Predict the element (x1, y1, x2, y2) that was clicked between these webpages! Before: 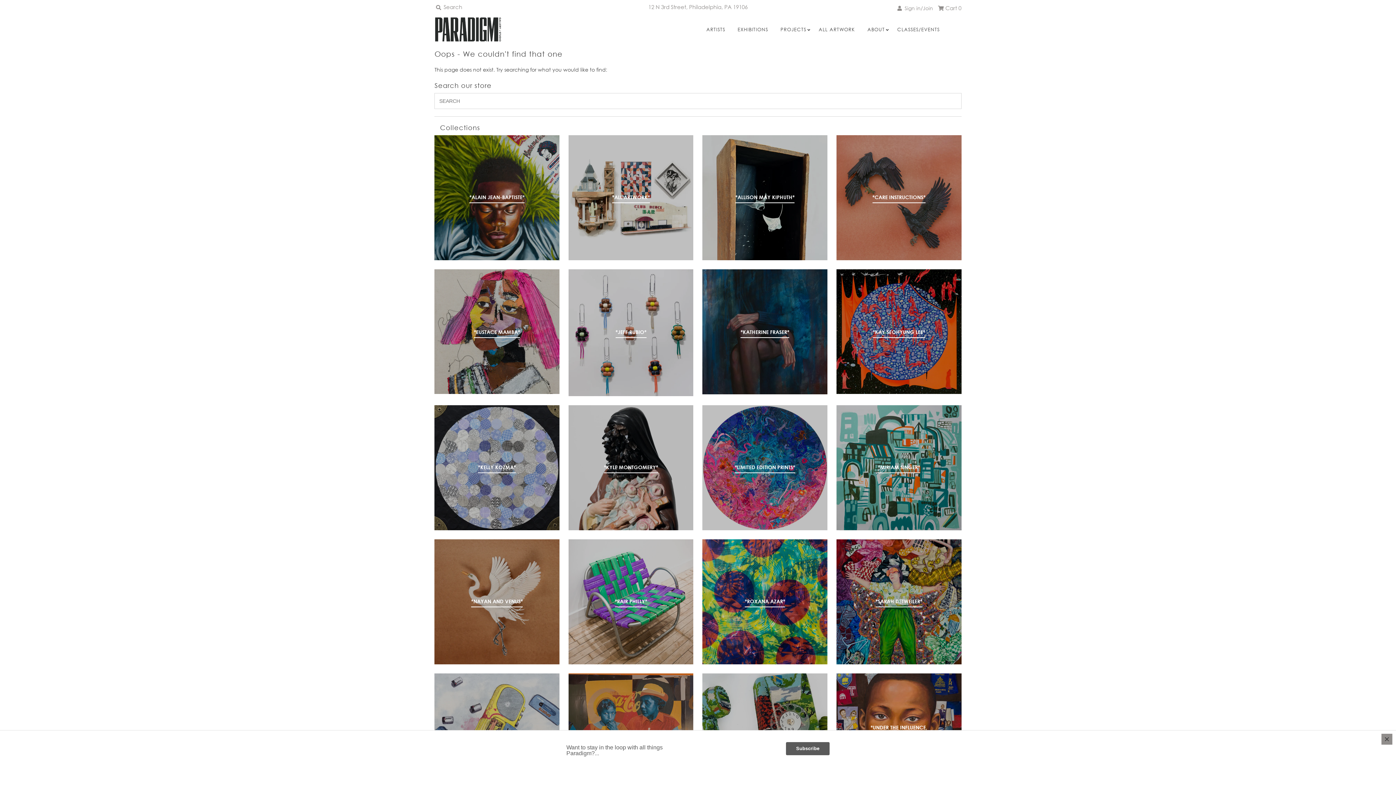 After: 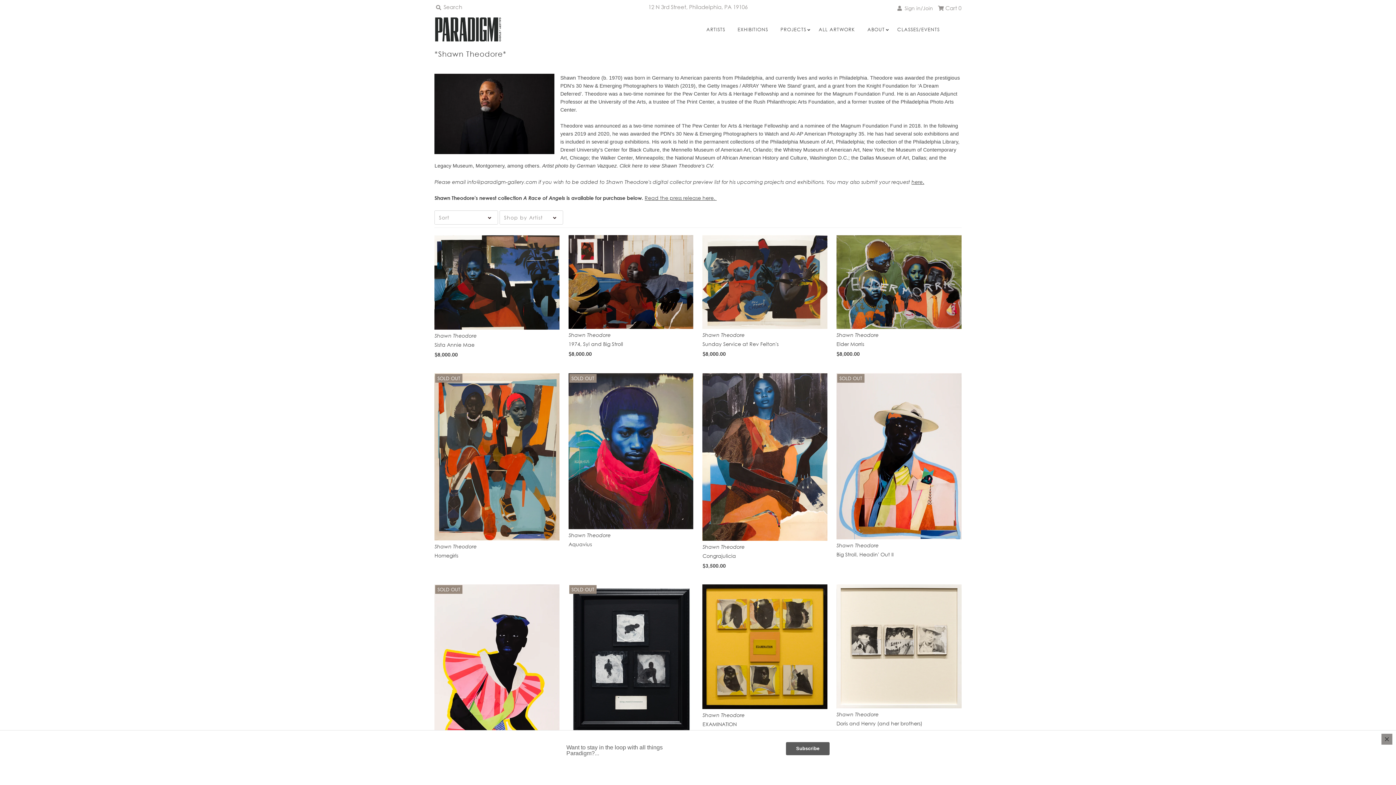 Action: bbox: (606, 732, 656, 740) label: *SHAWN THEODORE*